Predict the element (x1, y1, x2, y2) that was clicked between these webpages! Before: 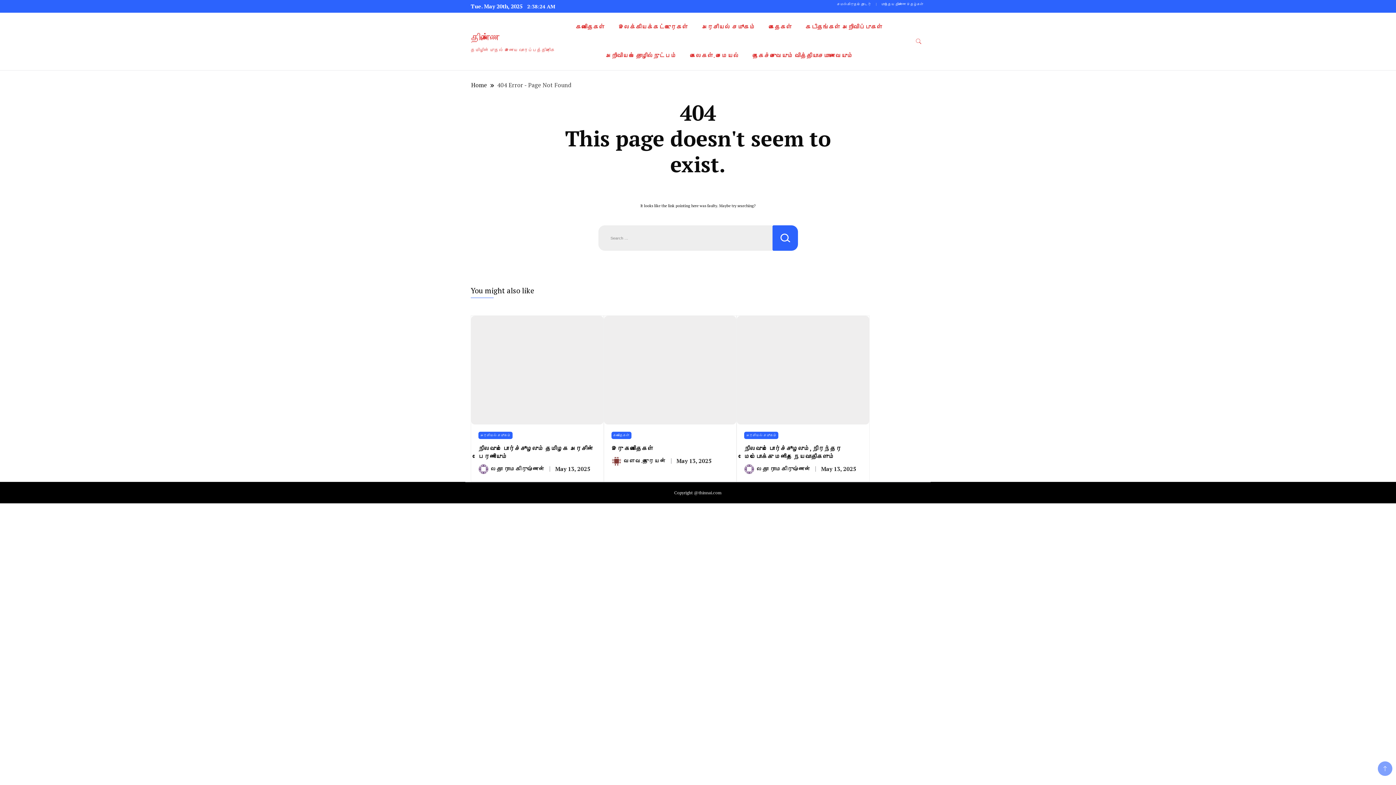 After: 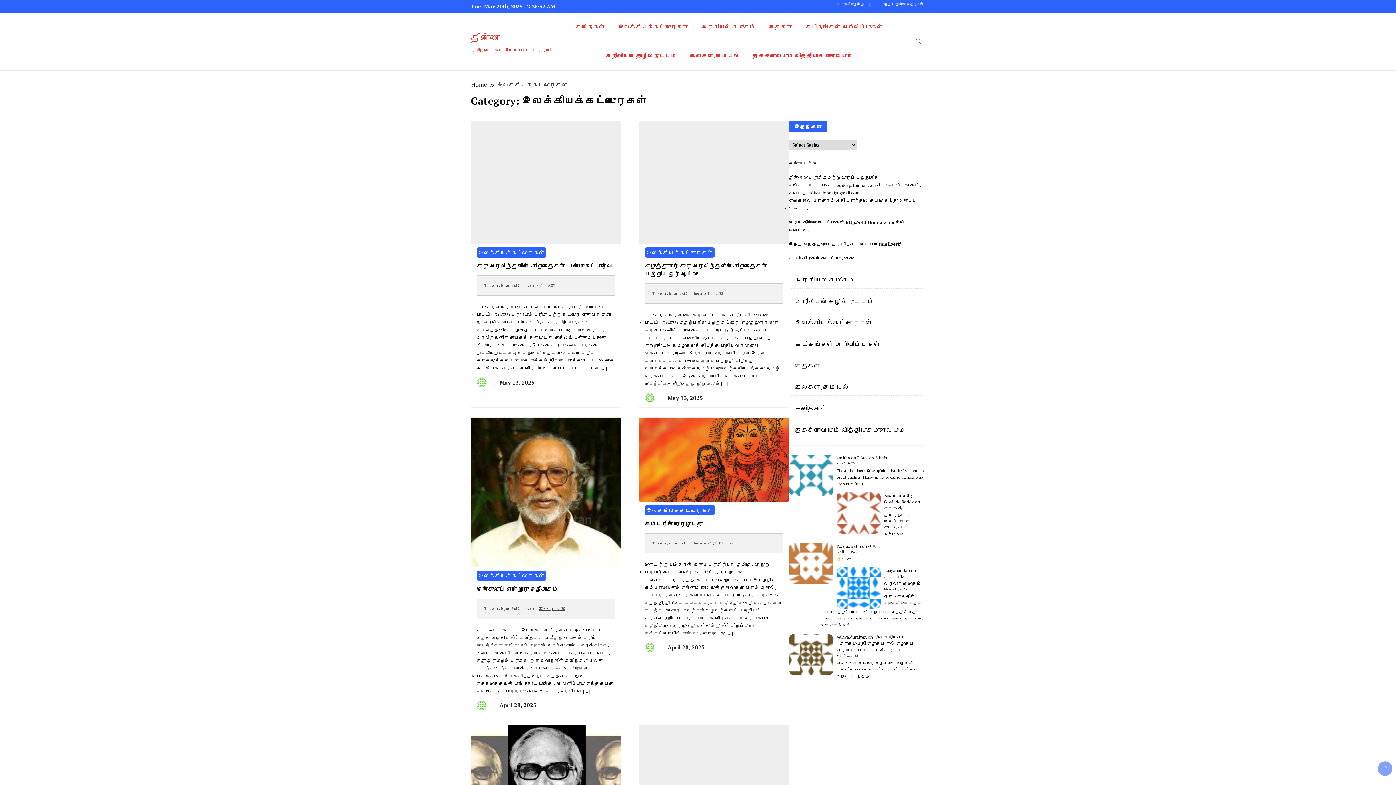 Action: label: இலக்கியக்கட்டுரைகள் bbox: (612, 12, 694, 41)